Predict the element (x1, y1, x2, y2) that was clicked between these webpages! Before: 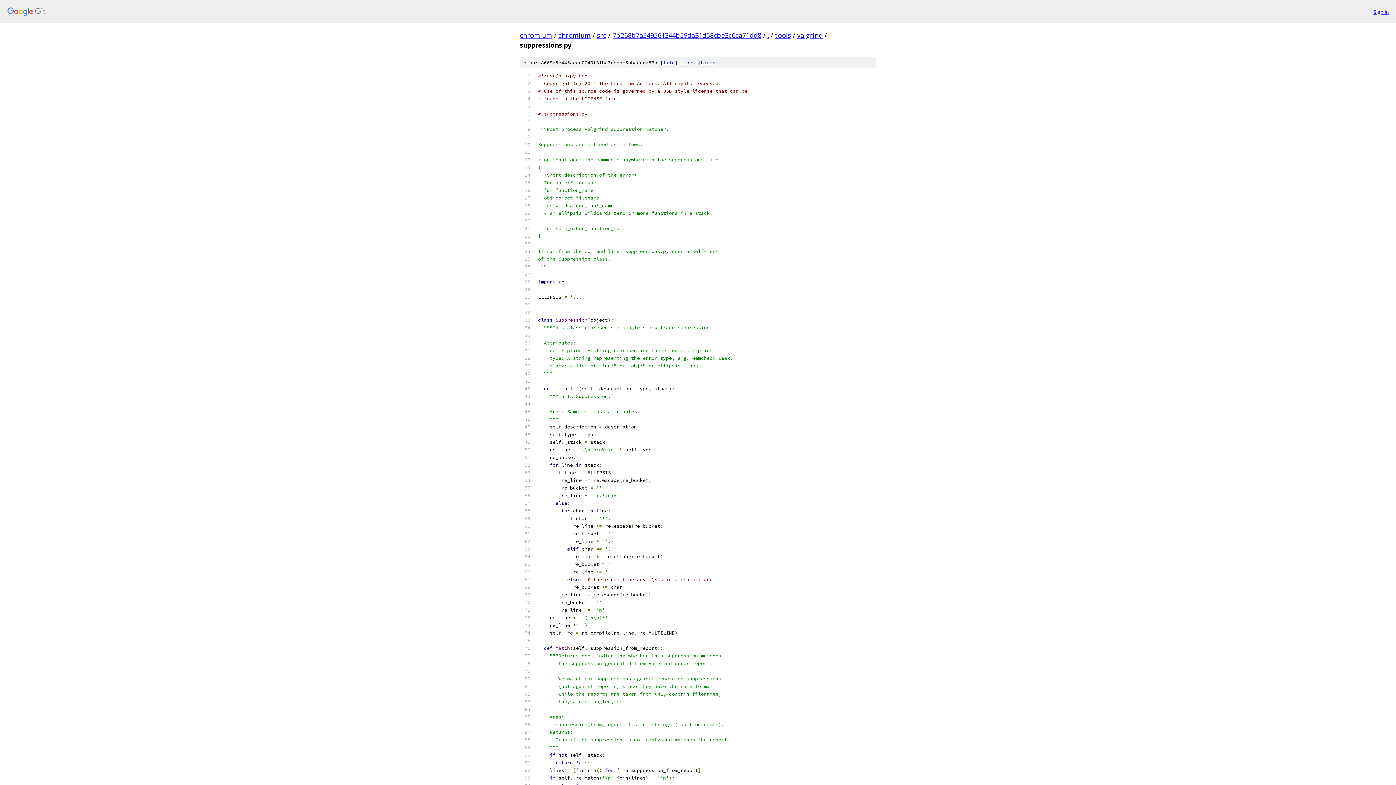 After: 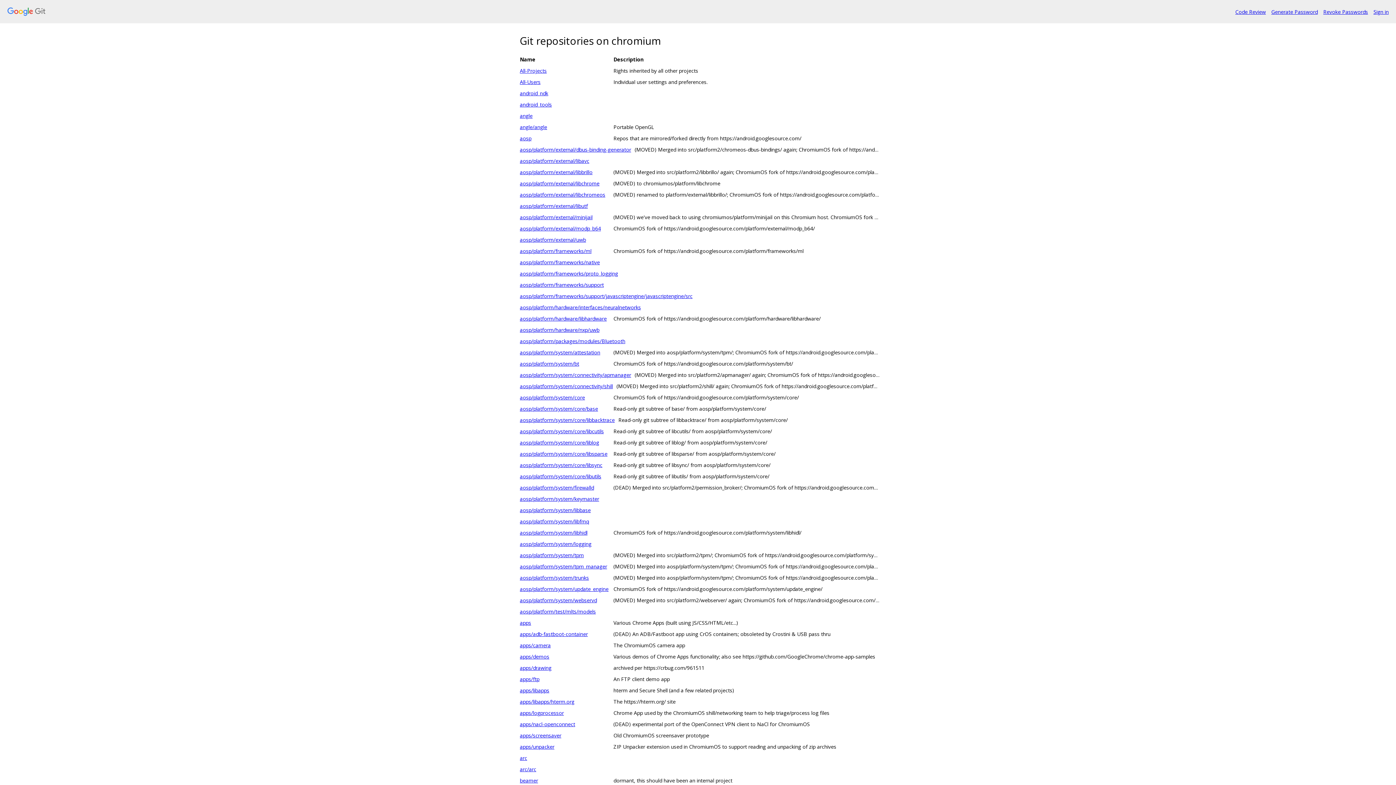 Action: bbox: (7, 7, 1368, 16)